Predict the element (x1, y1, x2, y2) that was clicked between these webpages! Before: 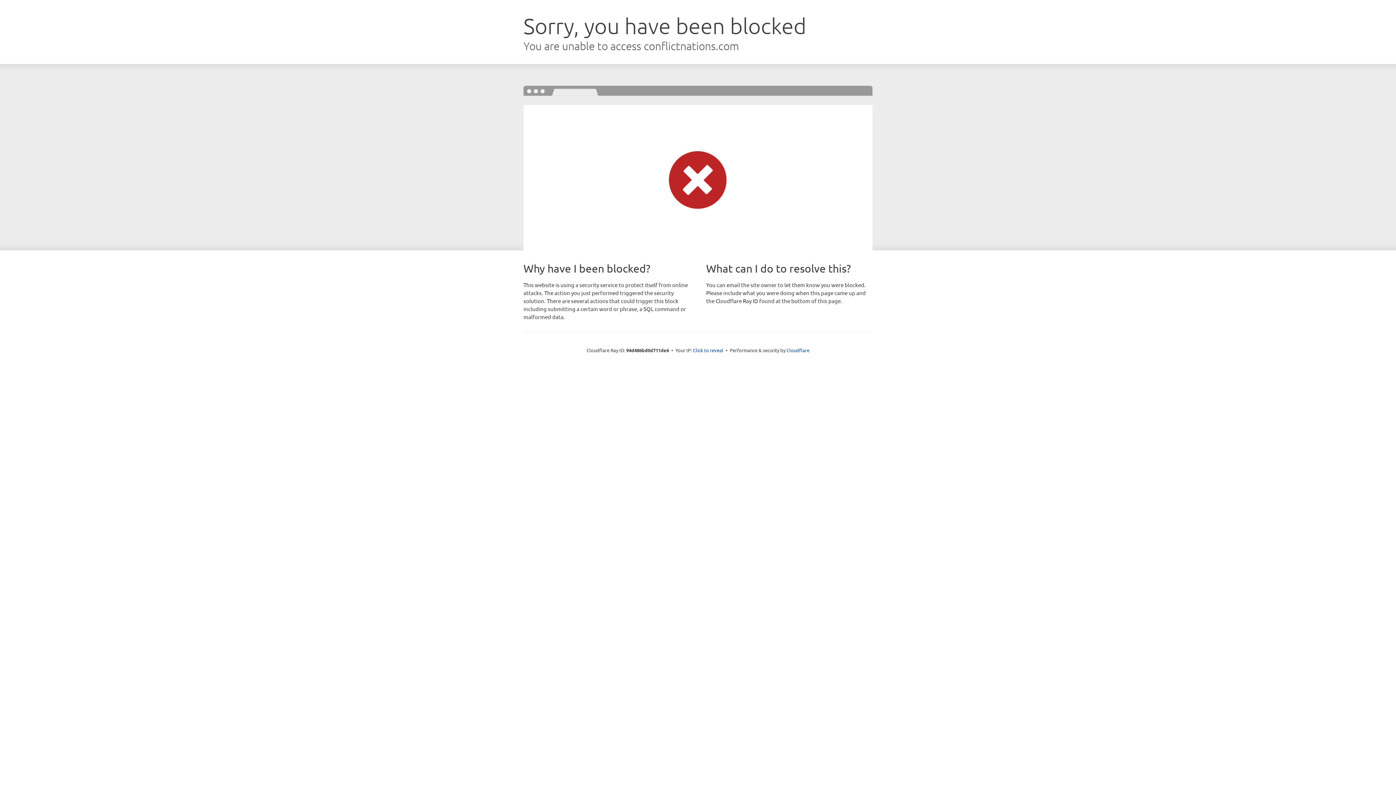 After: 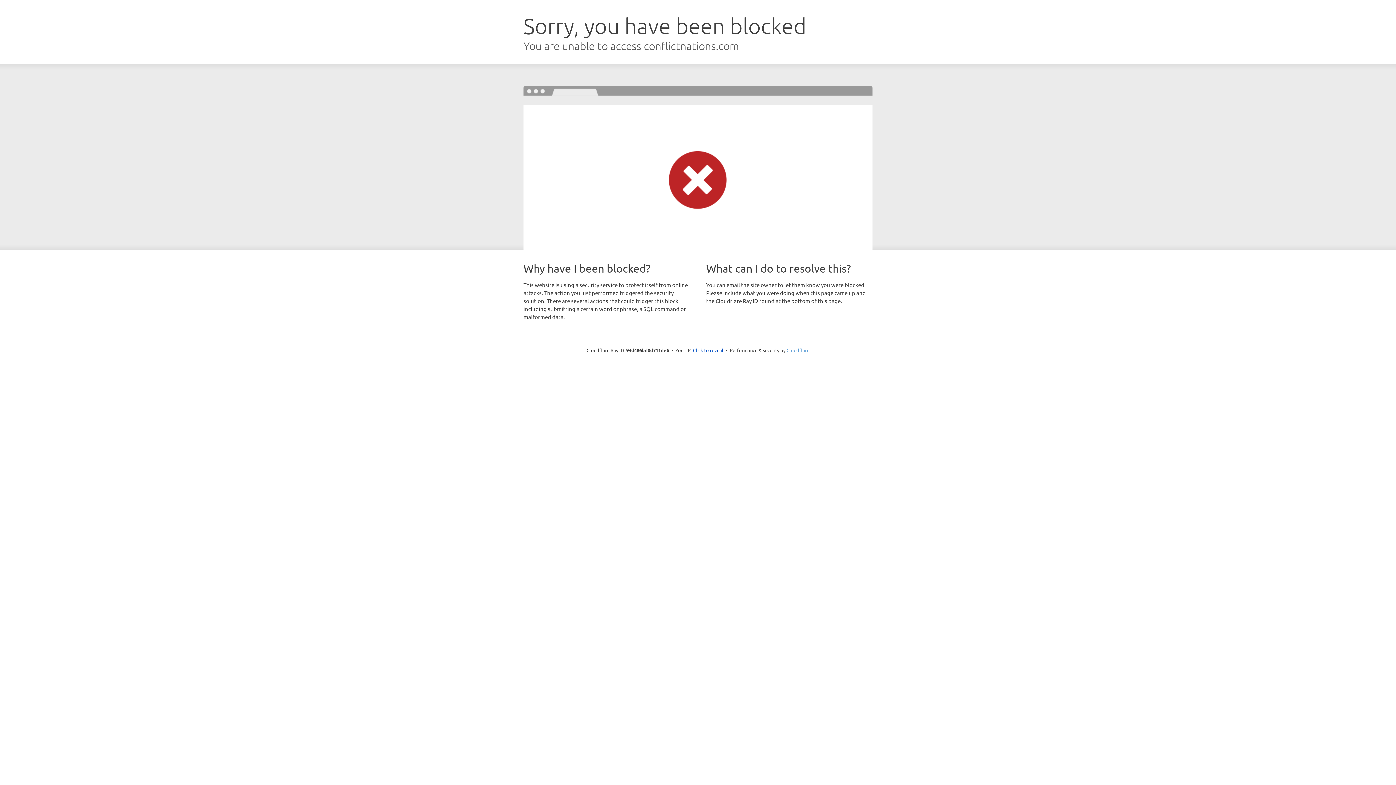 Action: label: Cloudflare bbox: (786, 347, 809, 353)